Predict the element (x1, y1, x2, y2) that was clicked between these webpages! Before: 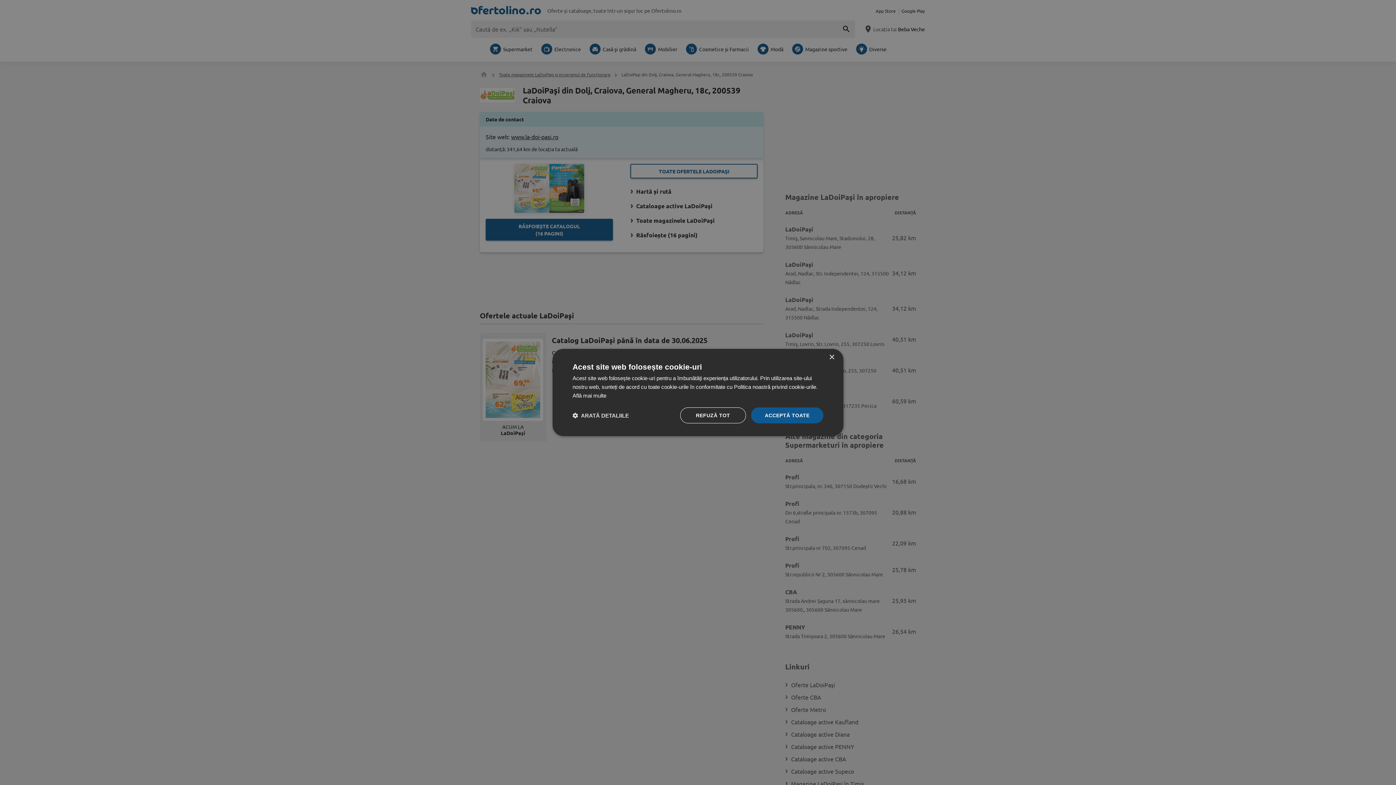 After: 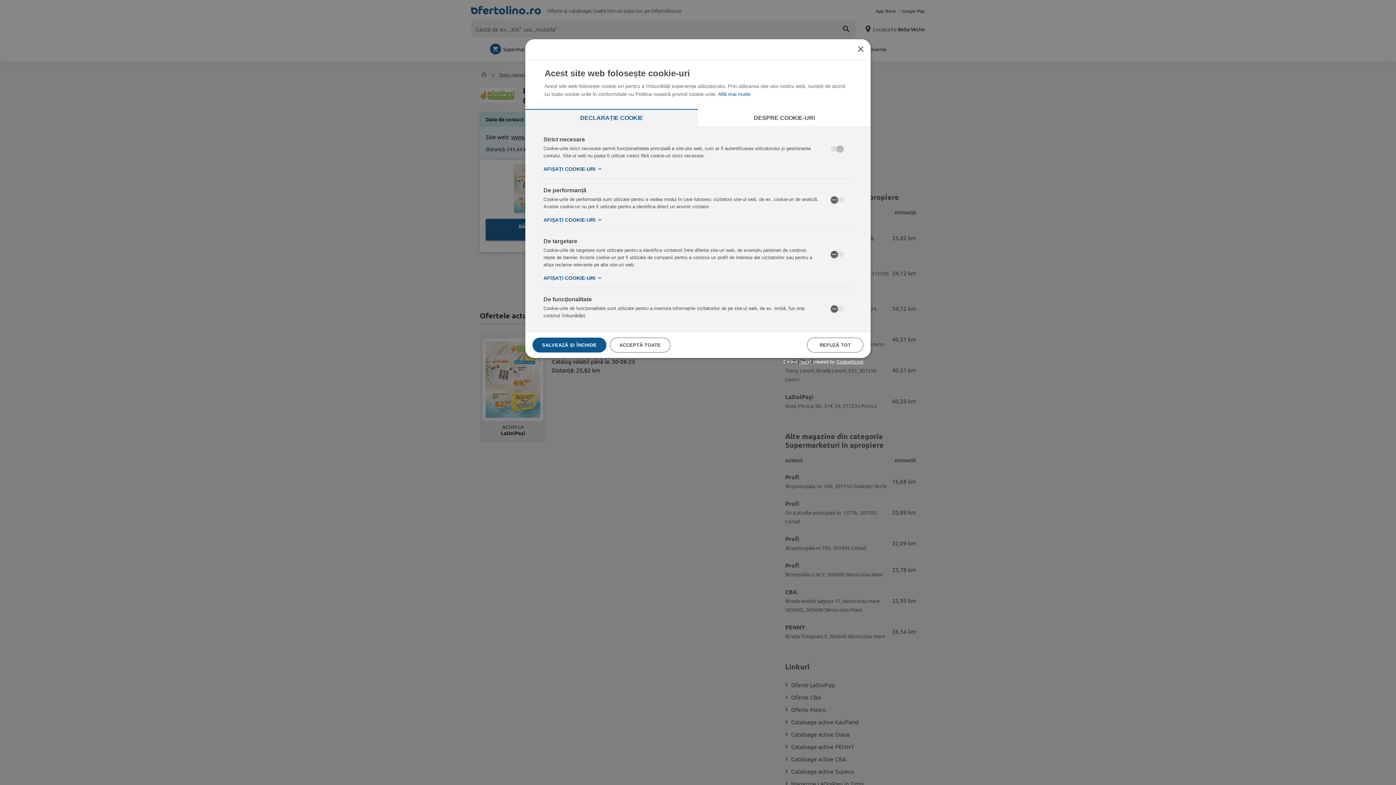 Action: label:  ARATĂ DETALIILE bbox: (572, 412, 629, 419)